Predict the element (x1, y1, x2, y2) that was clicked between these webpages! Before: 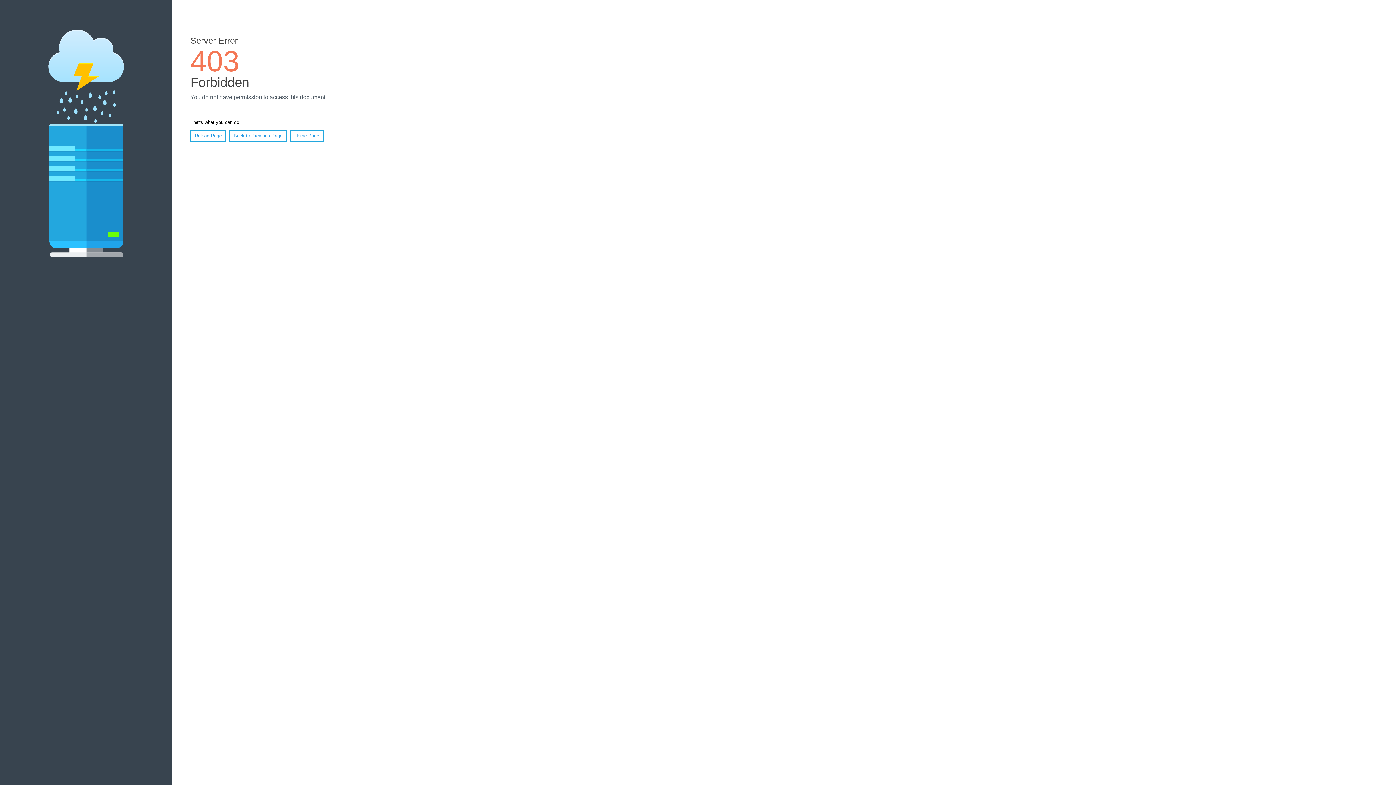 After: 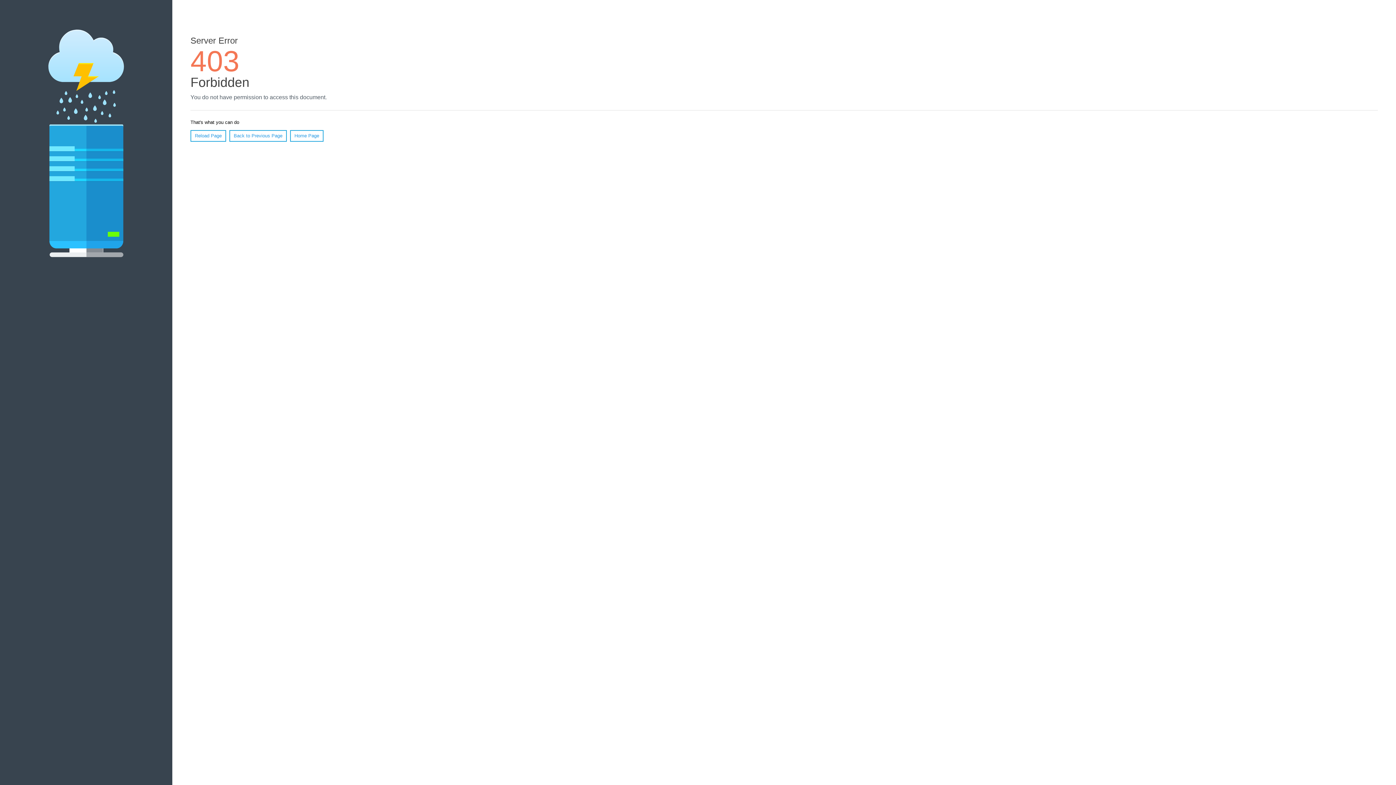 Action: bbox: (290, 130, 323, 141) label: Home Page